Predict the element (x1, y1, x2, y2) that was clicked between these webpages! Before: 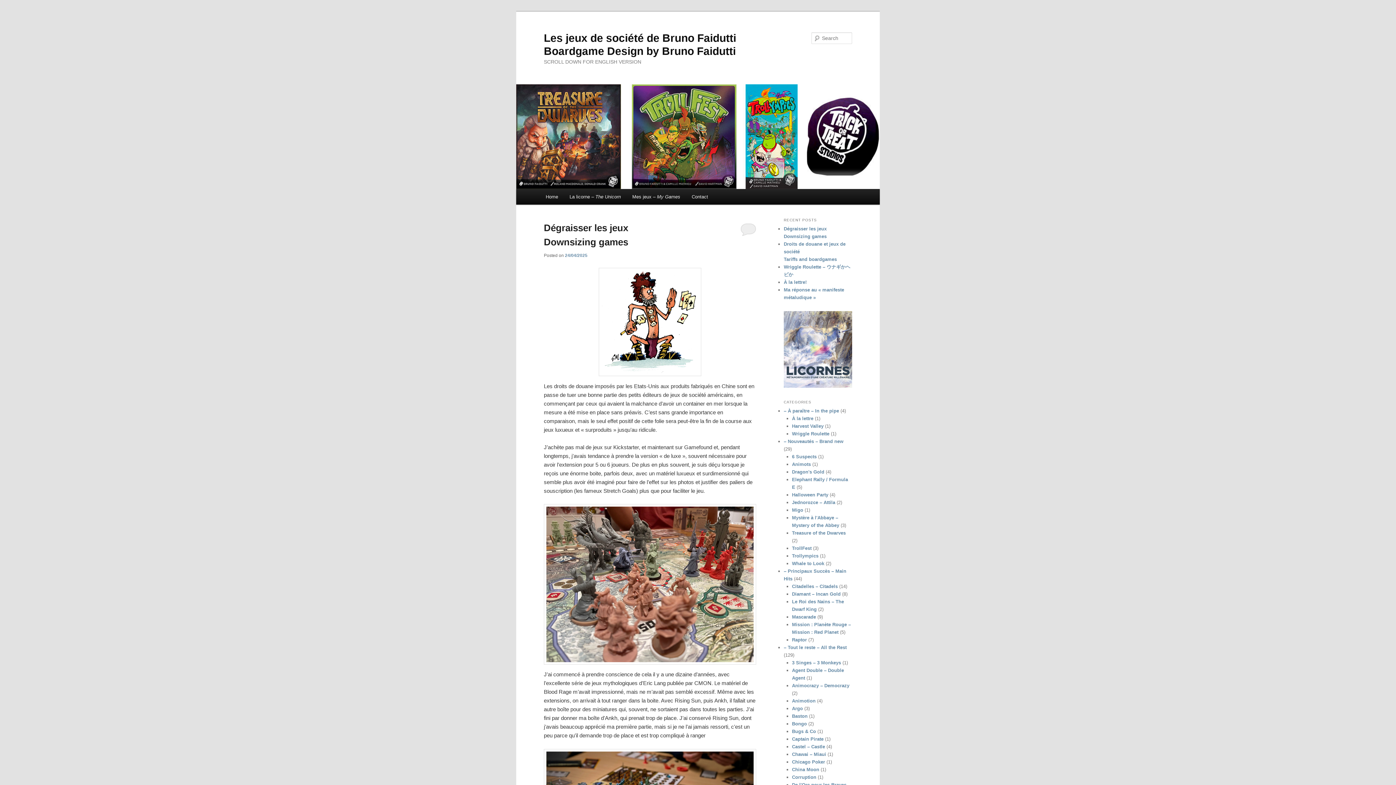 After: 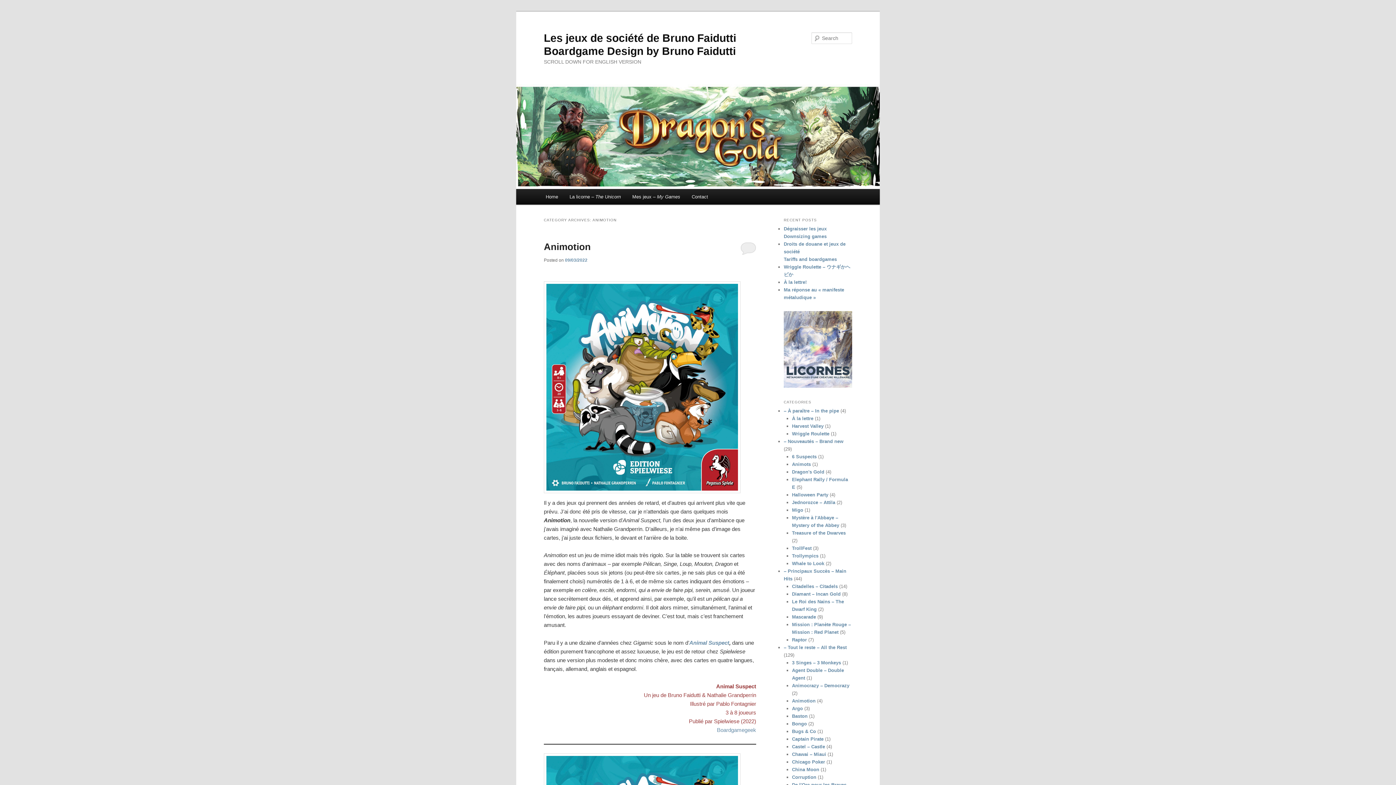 Action: bbox: (792, 698, 815, 703) label: Animotion